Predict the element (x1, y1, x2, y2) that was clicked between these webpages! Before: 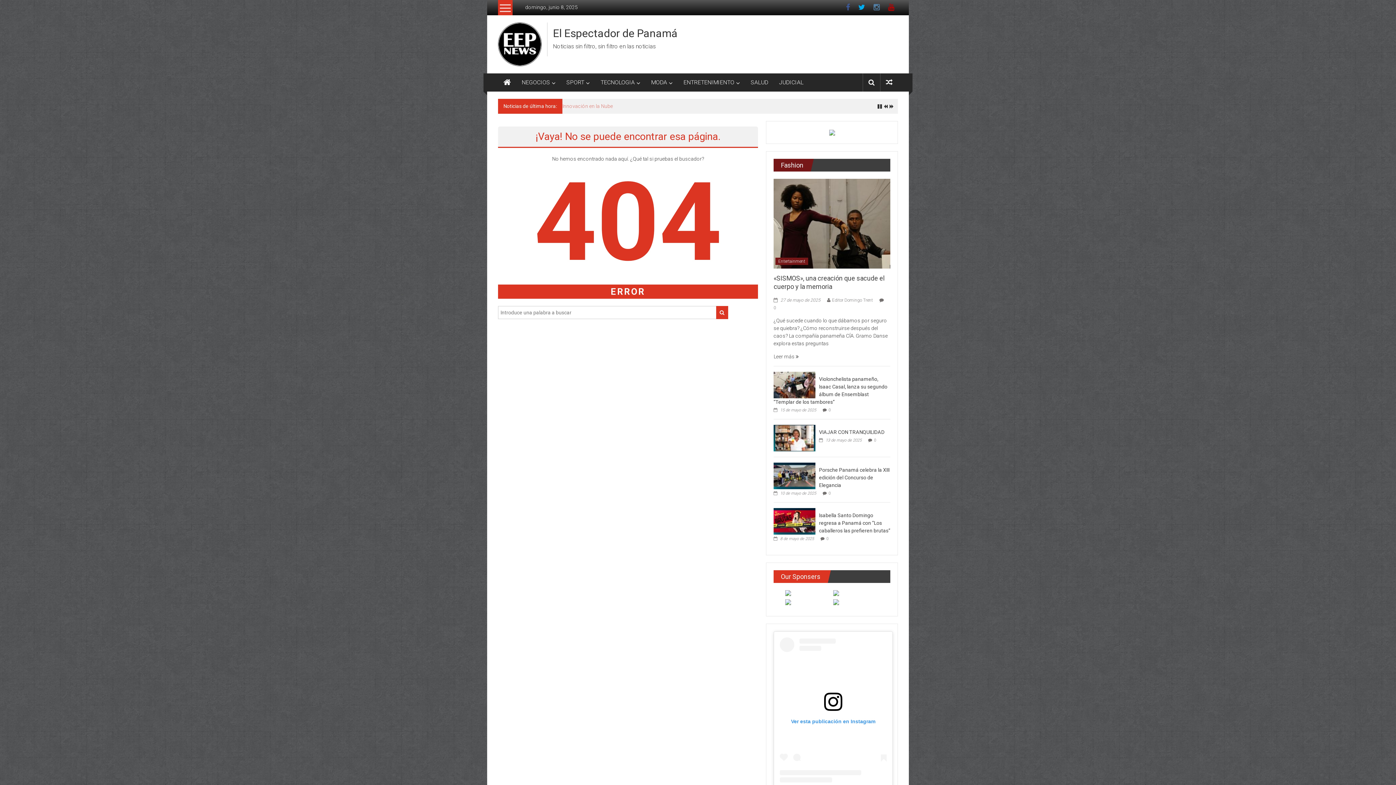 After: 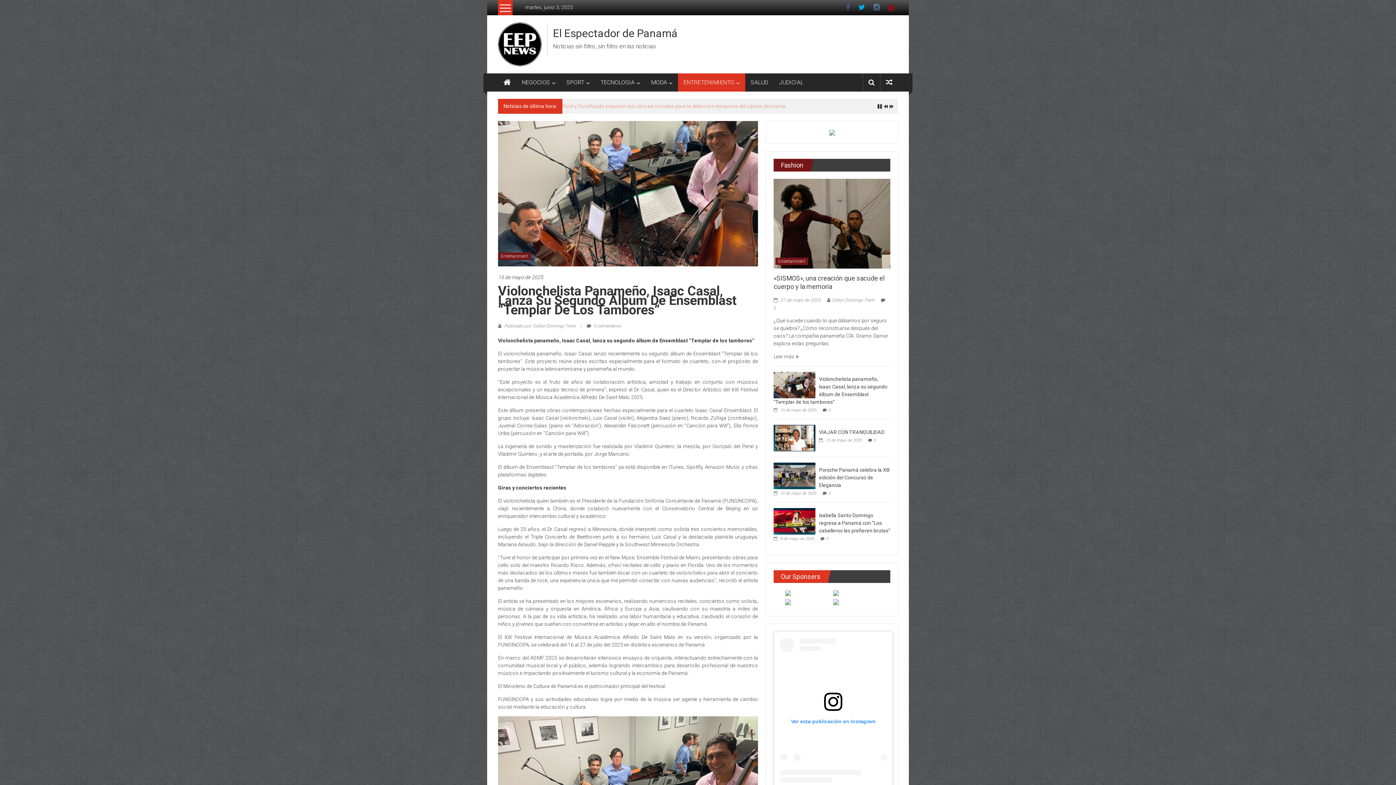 Action: bbox: (773, 381, 815, 387)